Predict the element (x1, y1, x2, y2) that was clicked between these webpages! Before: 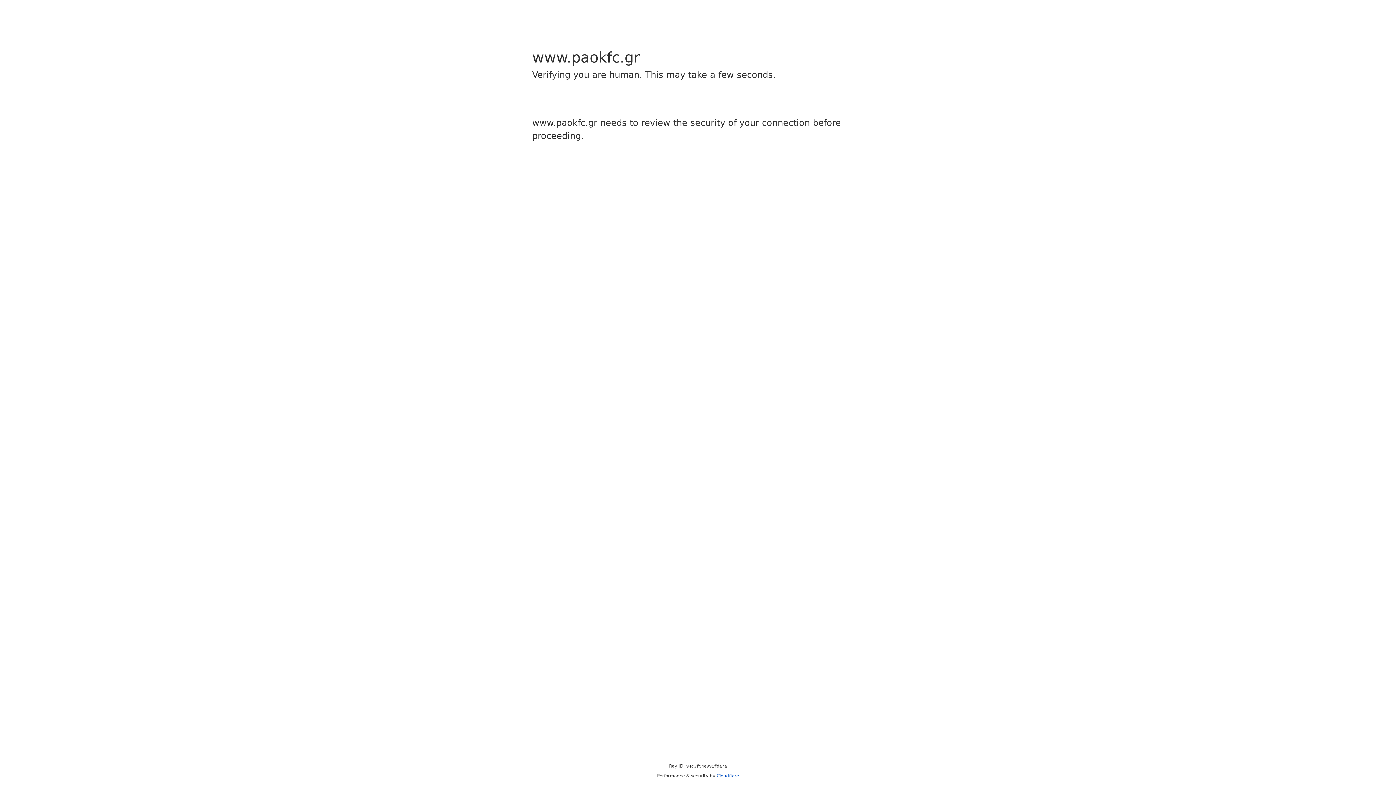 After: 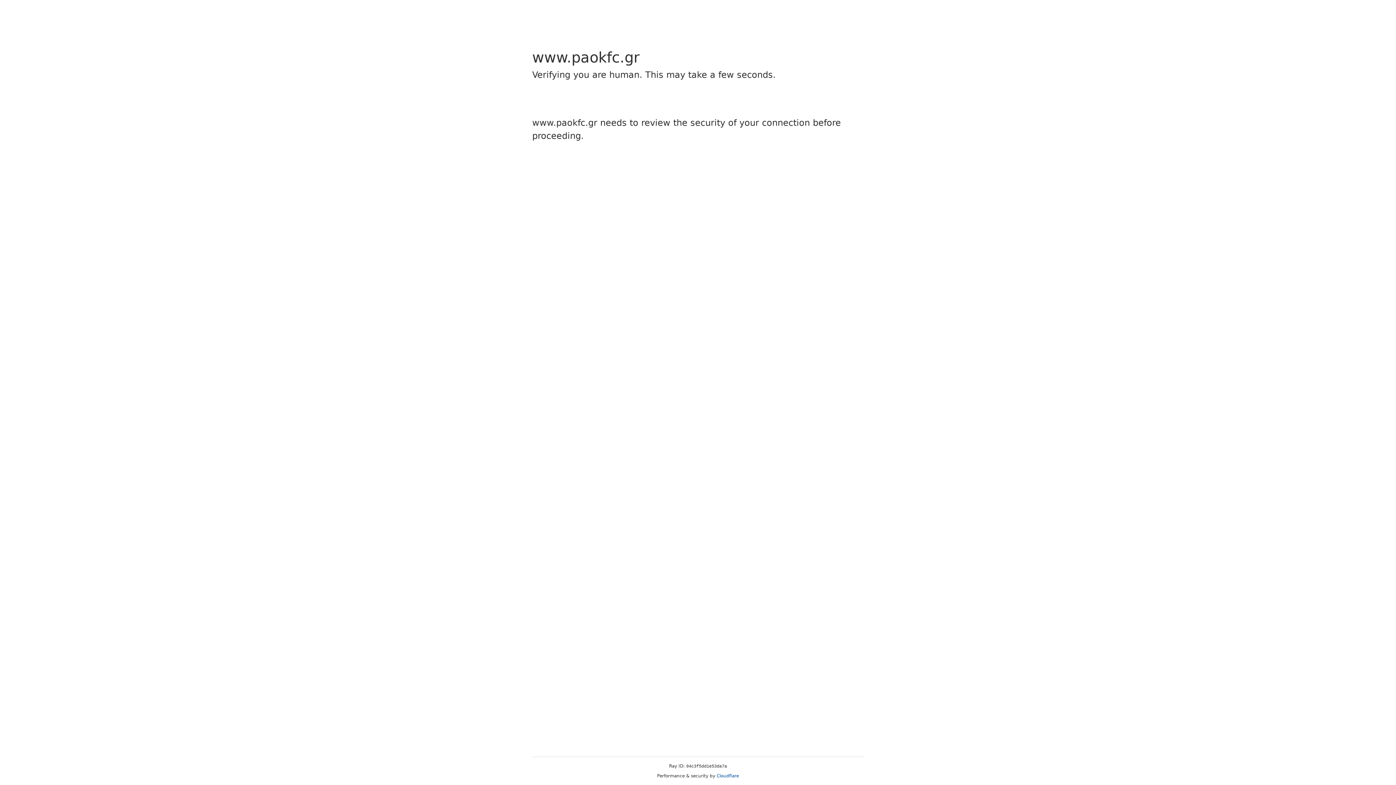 Action: bbox: (716, 773, 739, 778) label: Cloudflare